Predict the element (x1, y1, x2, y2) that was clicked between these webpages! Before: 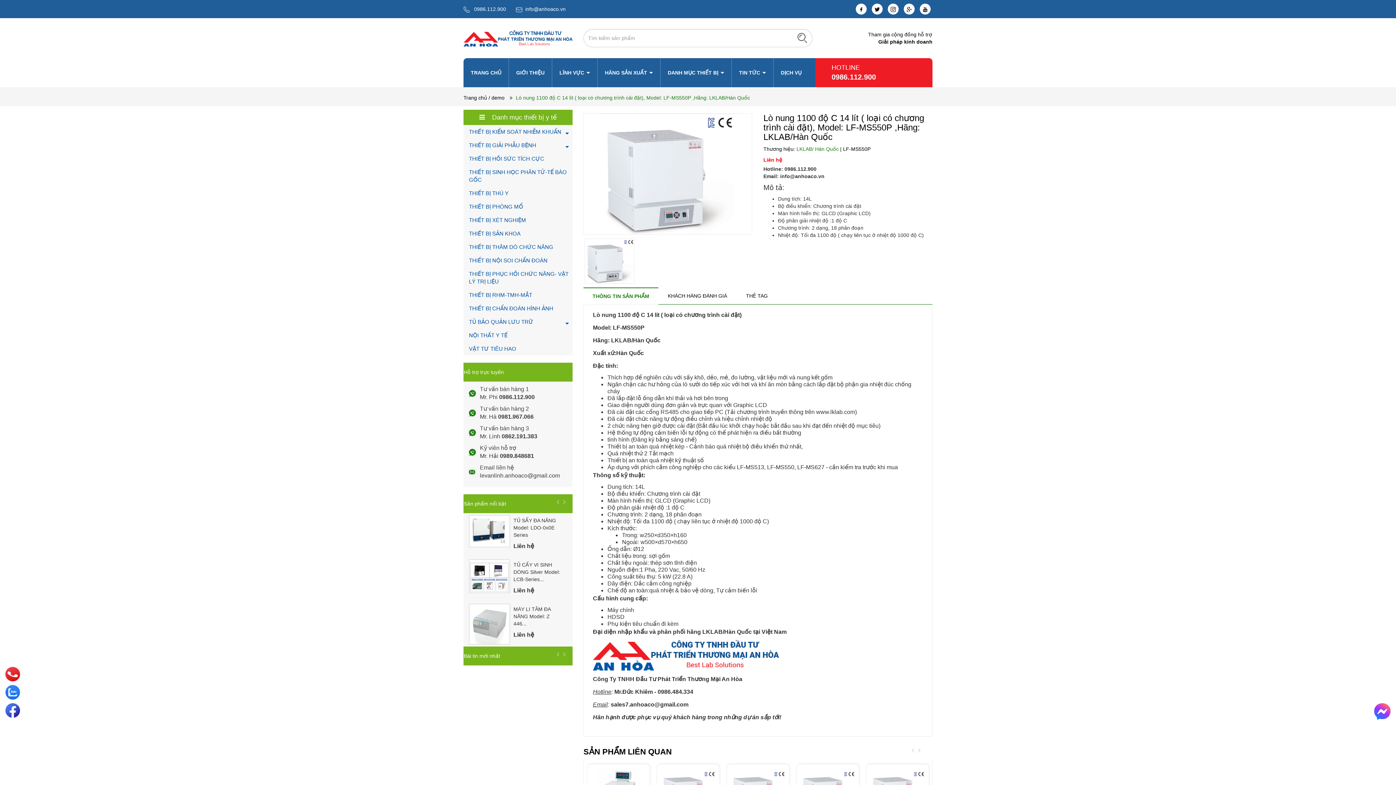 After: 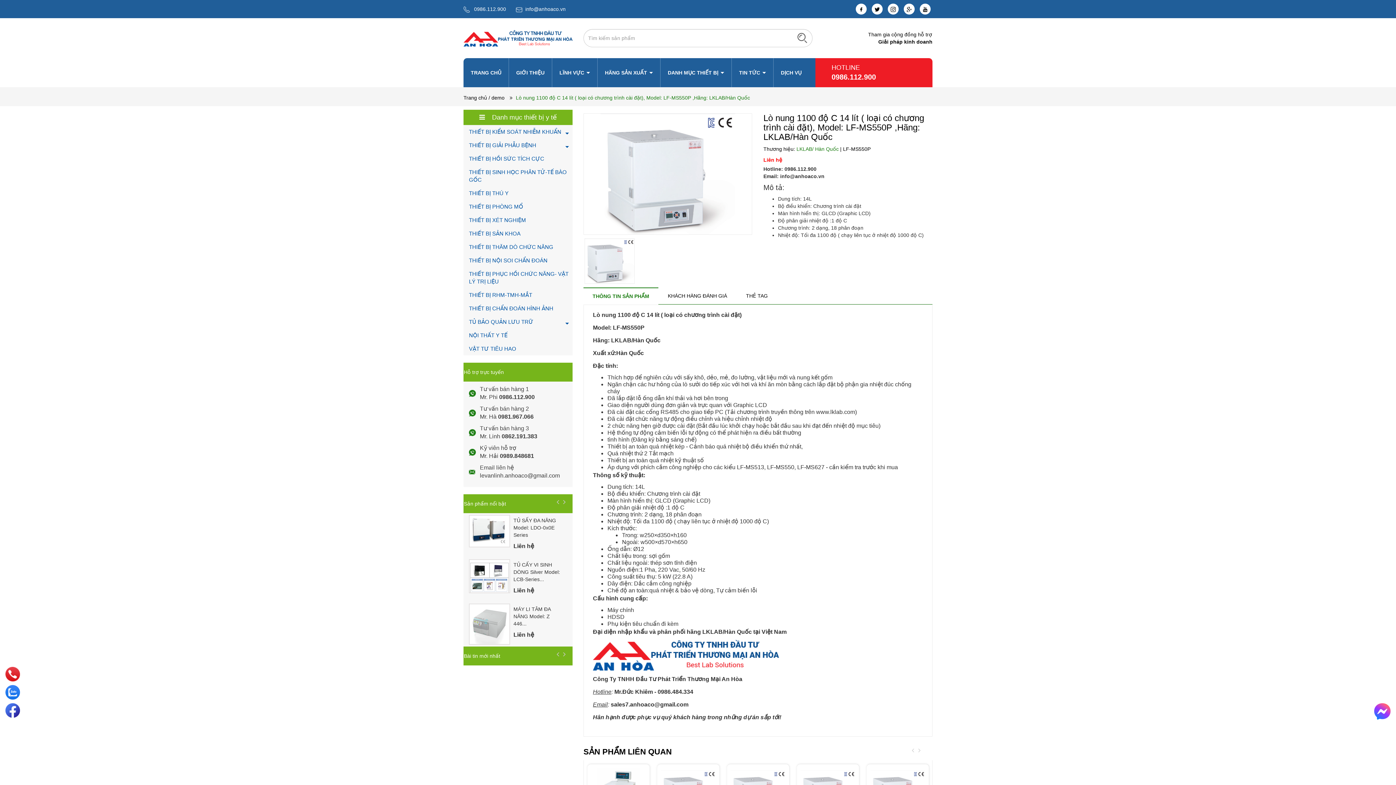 Action: bbox: (888, 3, 898, 14) label: instagram